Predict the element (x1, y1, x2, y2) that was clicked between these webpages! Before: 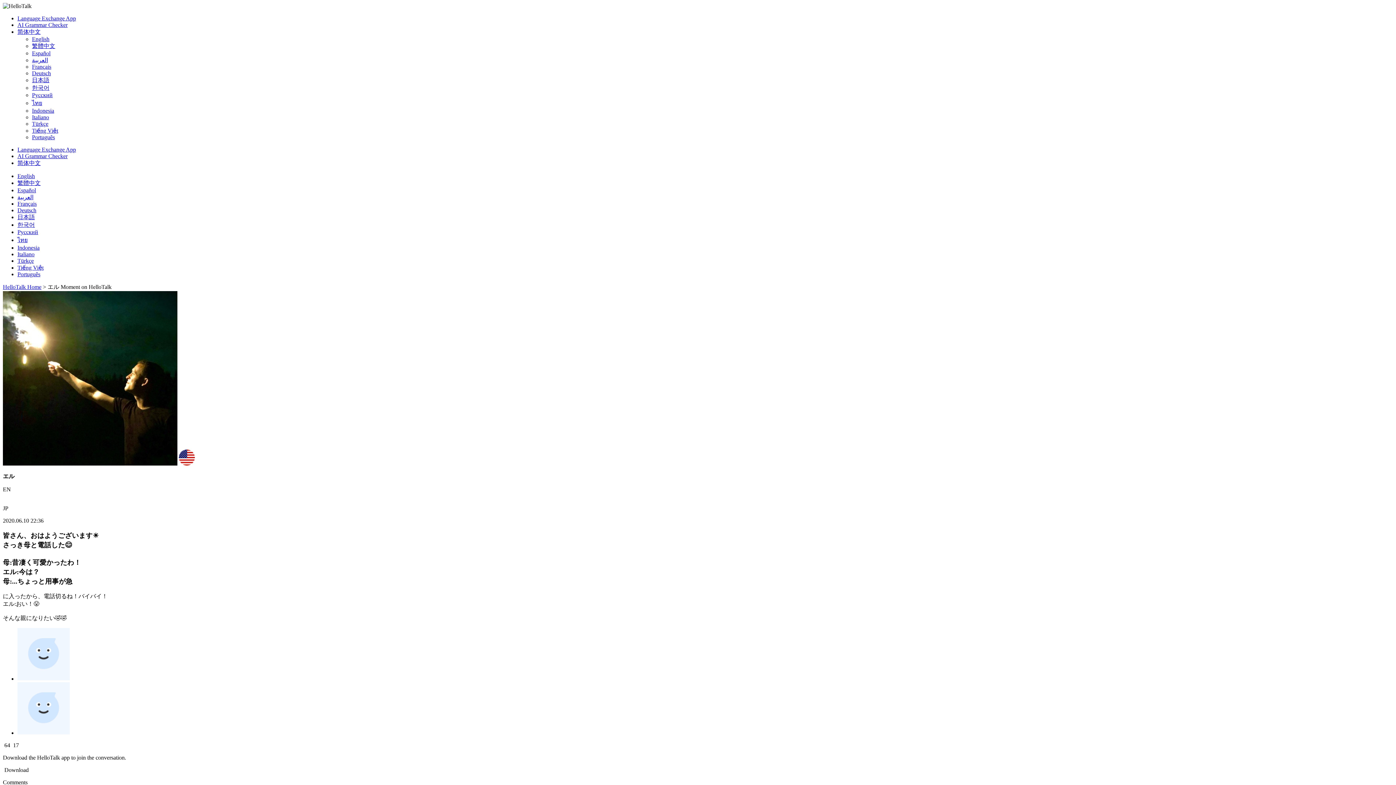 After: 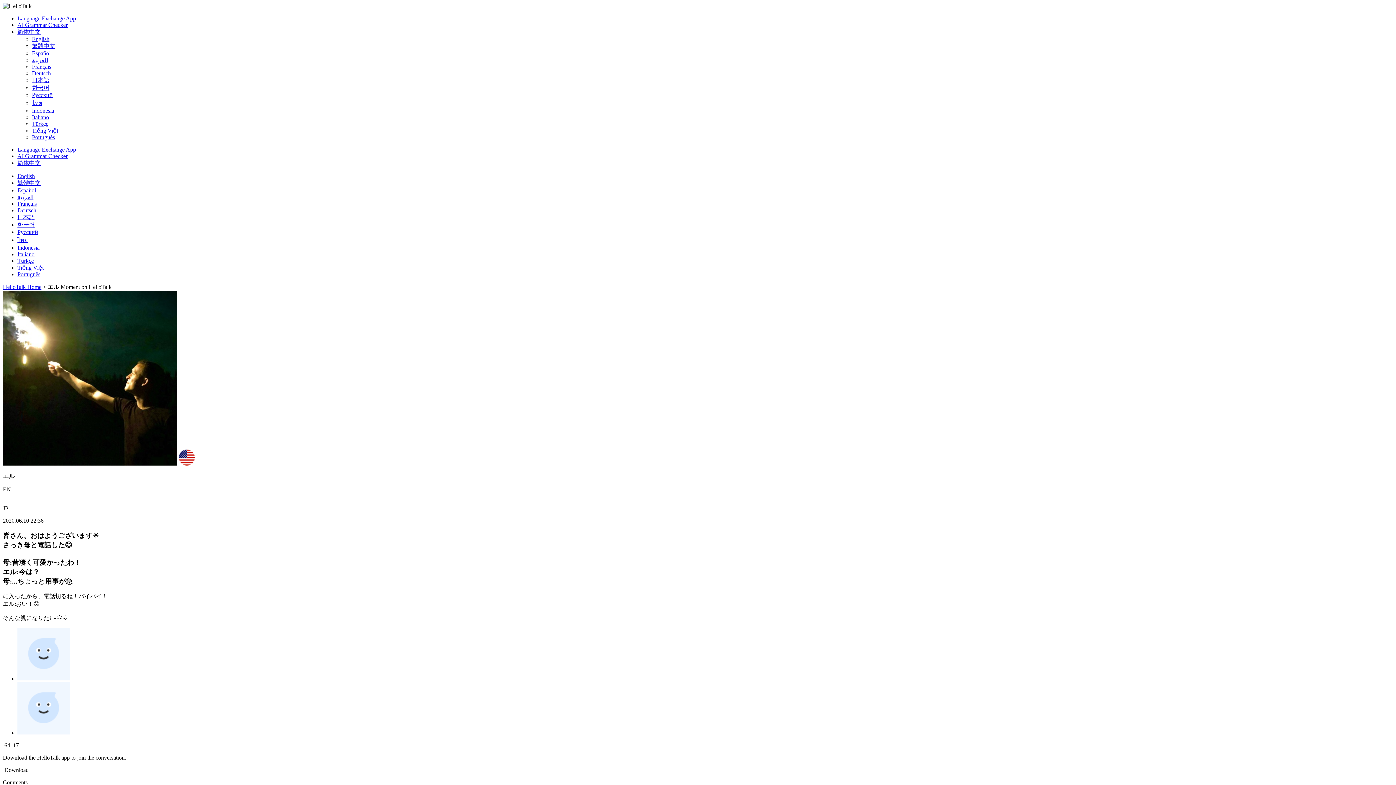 Action: label: العربية bbox: (32, 57, 48, 63)